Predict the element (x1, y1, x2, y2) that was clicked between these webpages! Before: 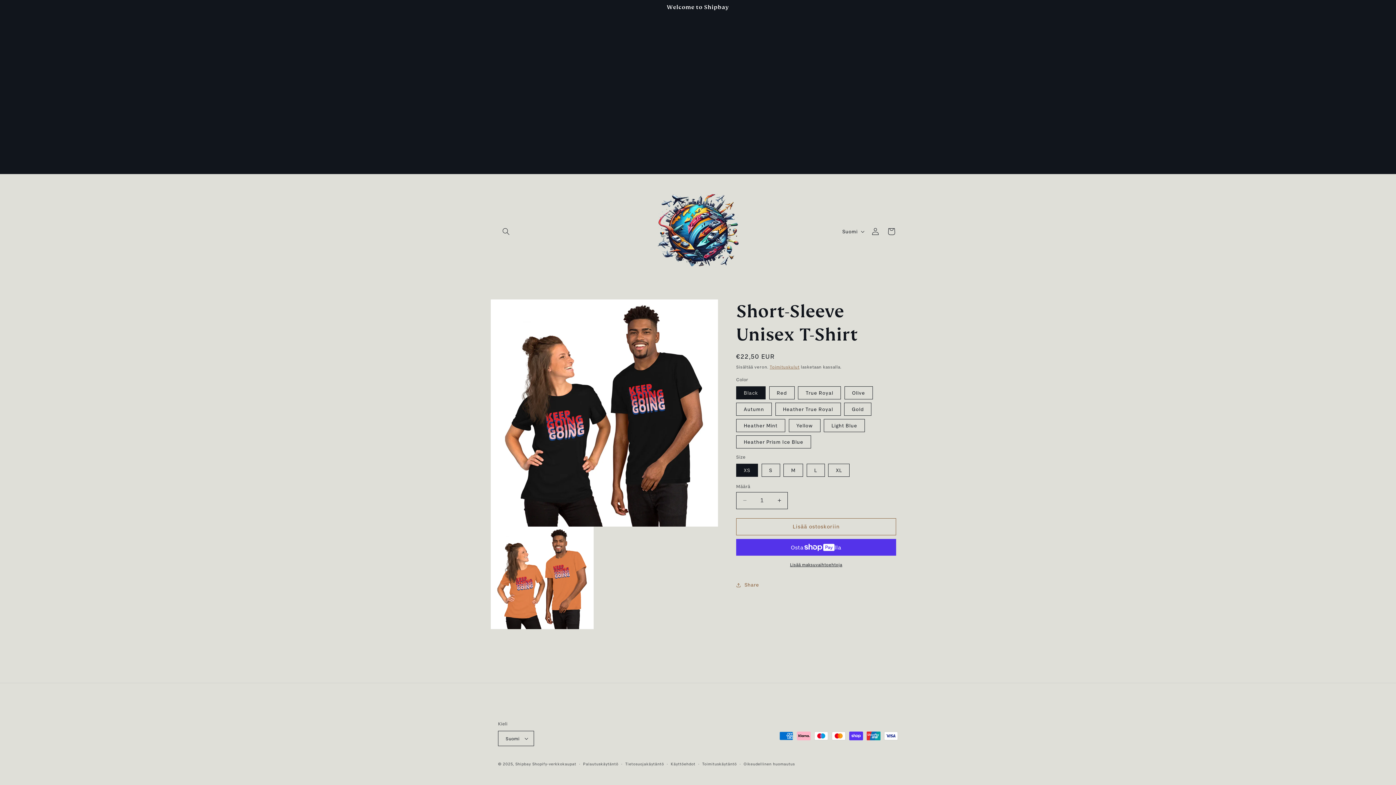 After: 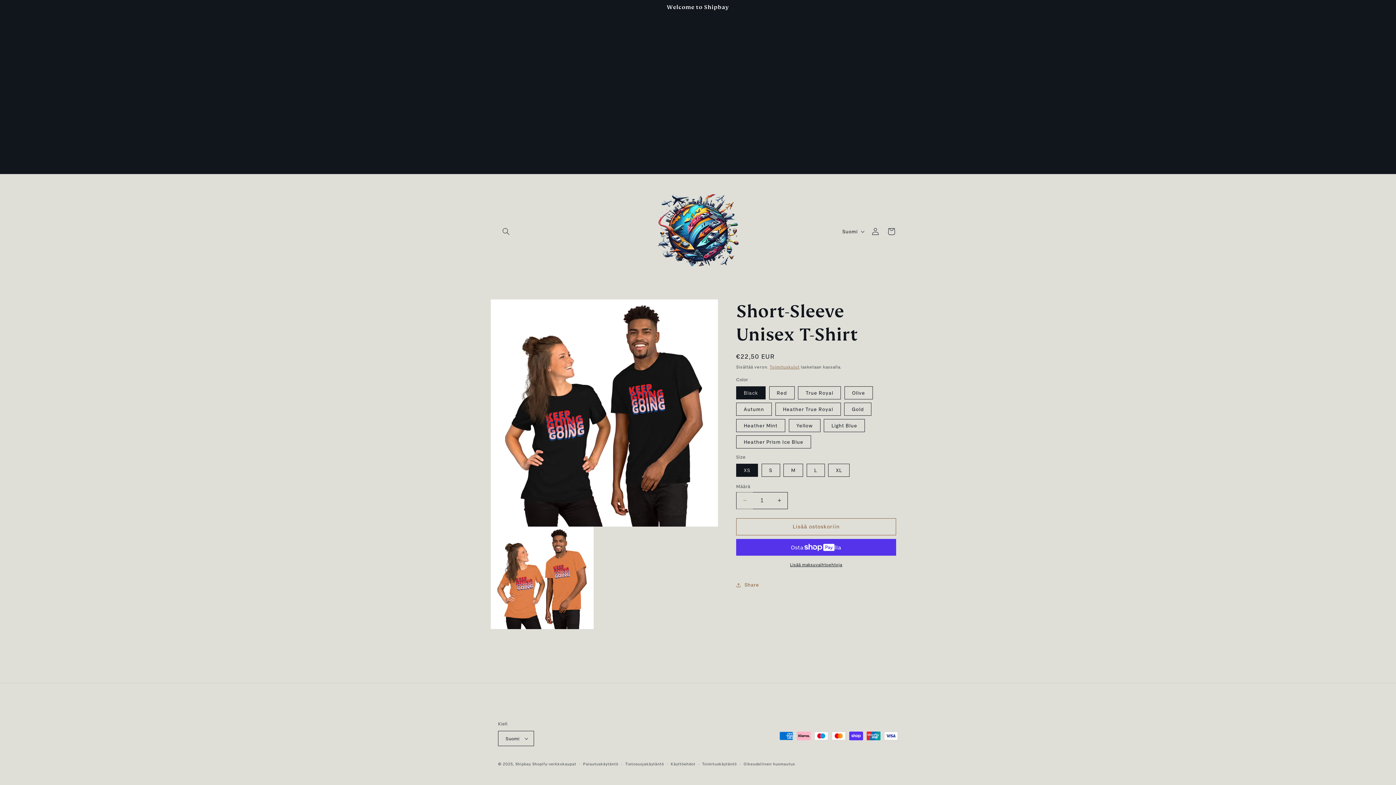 Action: label: Vähennä tuotteen Short-Sleeve Unisex T-Shirt määrää bbox: (736, 492, 753, 509)